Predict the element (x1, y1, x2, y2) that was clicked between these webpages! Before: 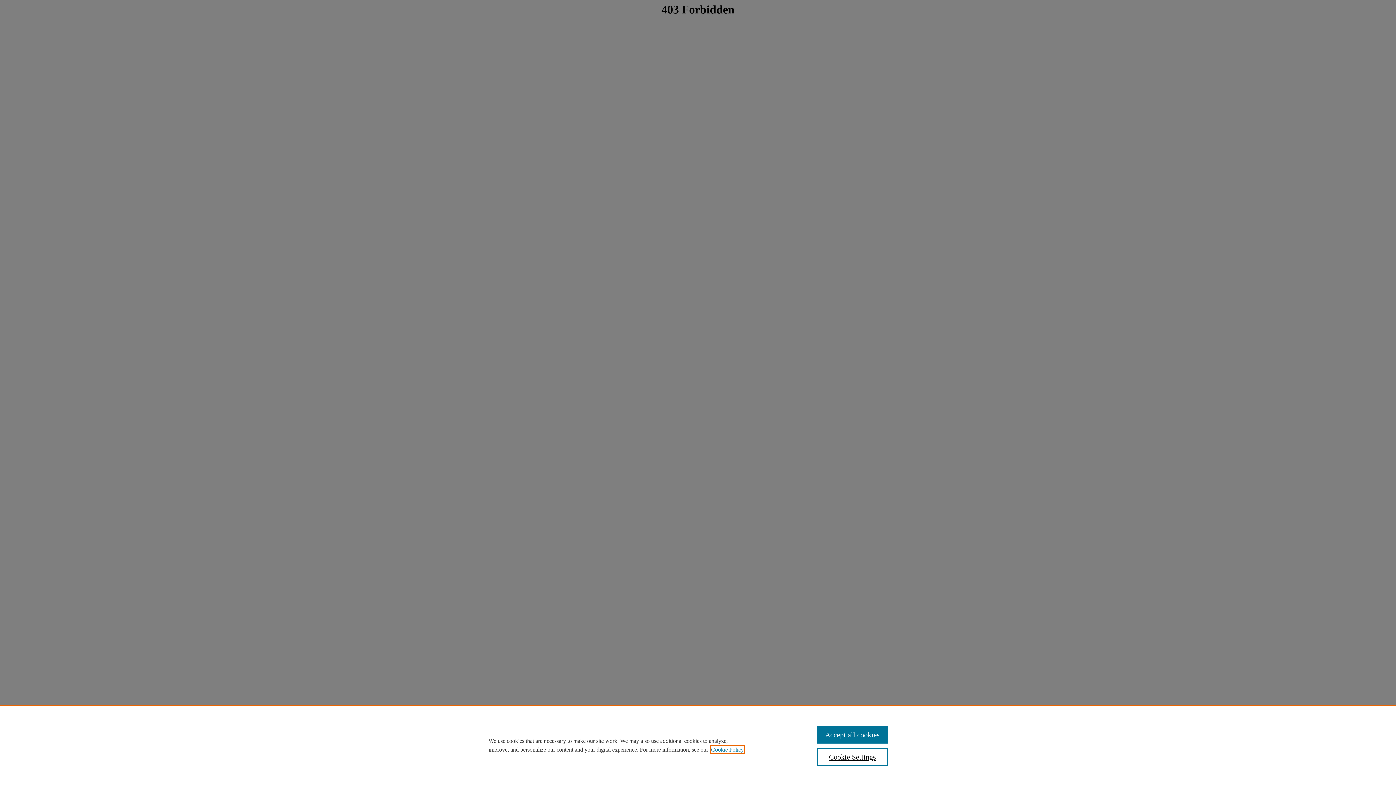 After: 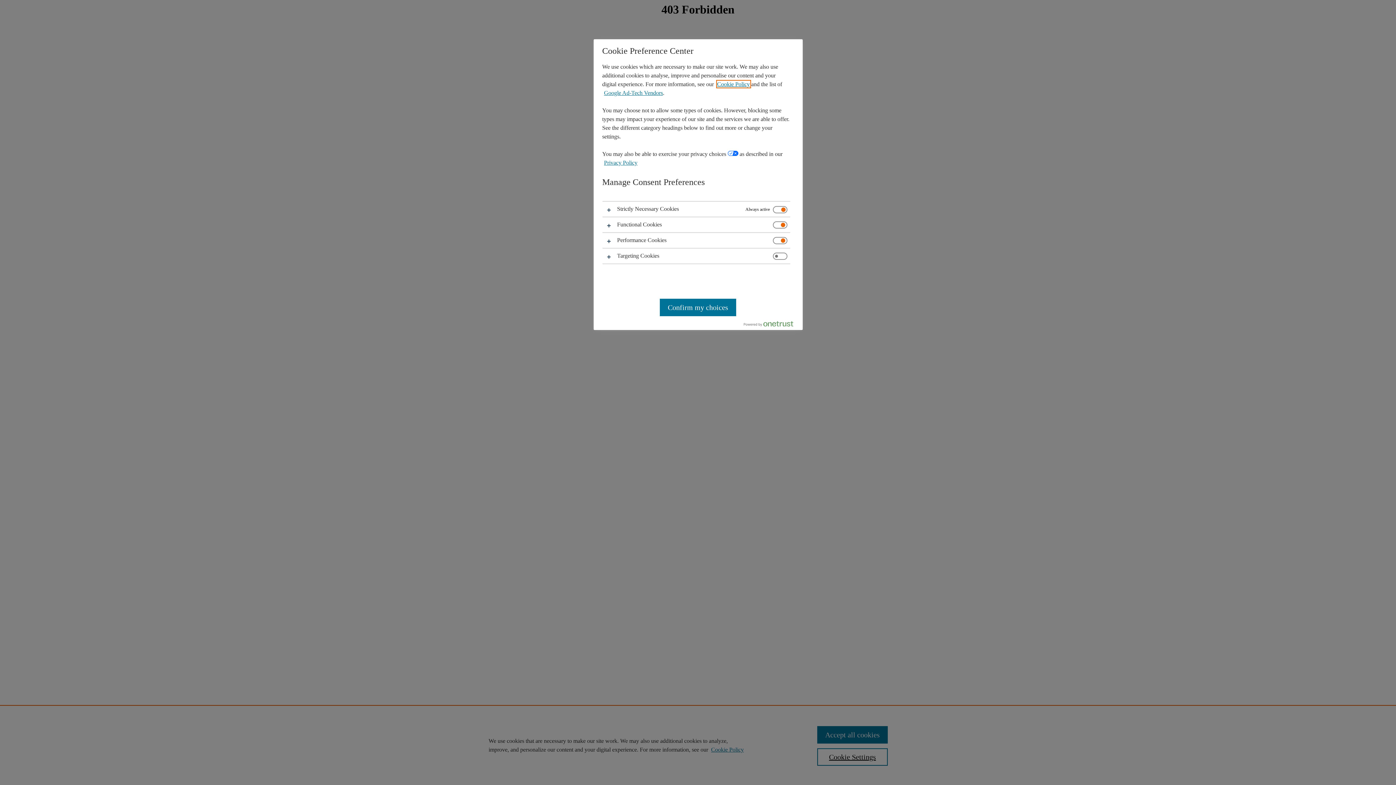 Action: label: Cookie Settings bbox: (817, 748, 887, 766)